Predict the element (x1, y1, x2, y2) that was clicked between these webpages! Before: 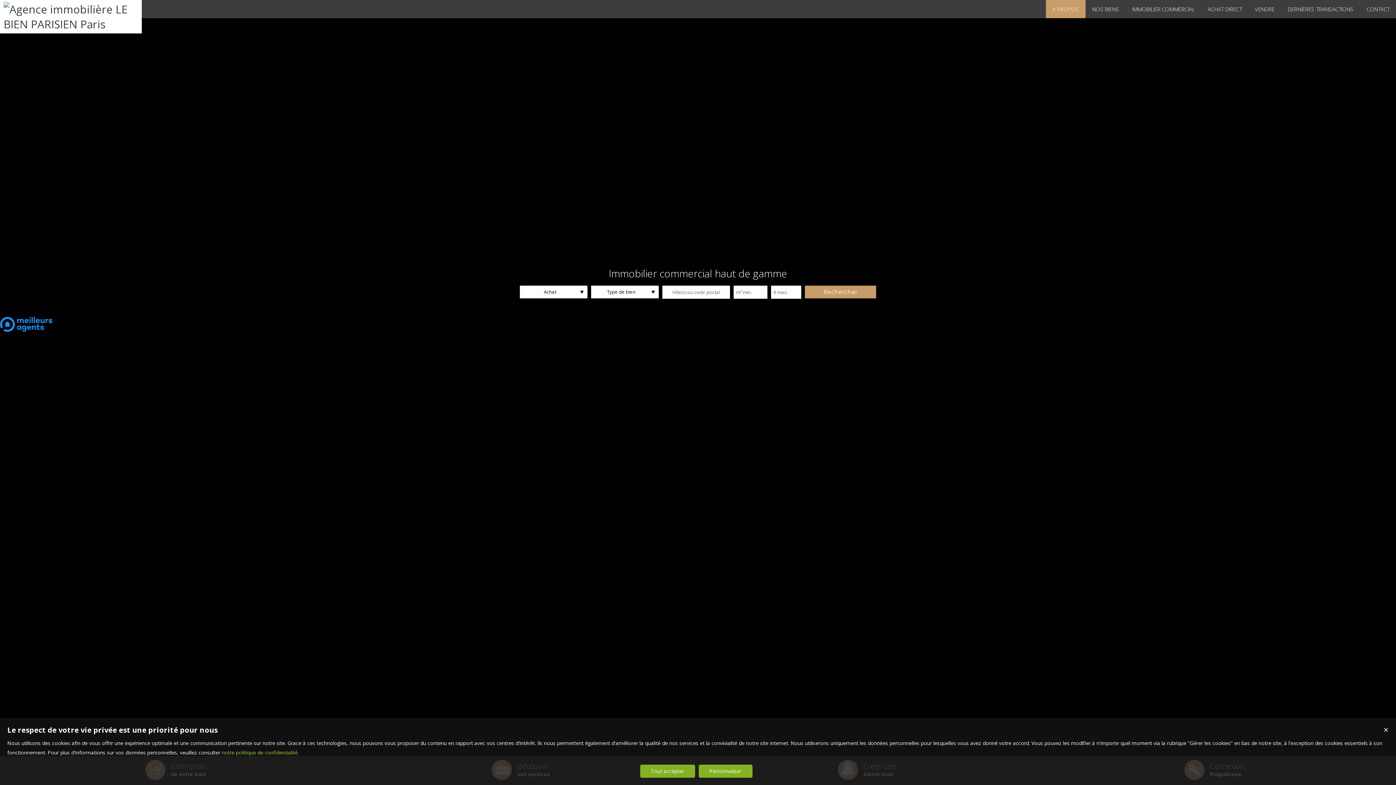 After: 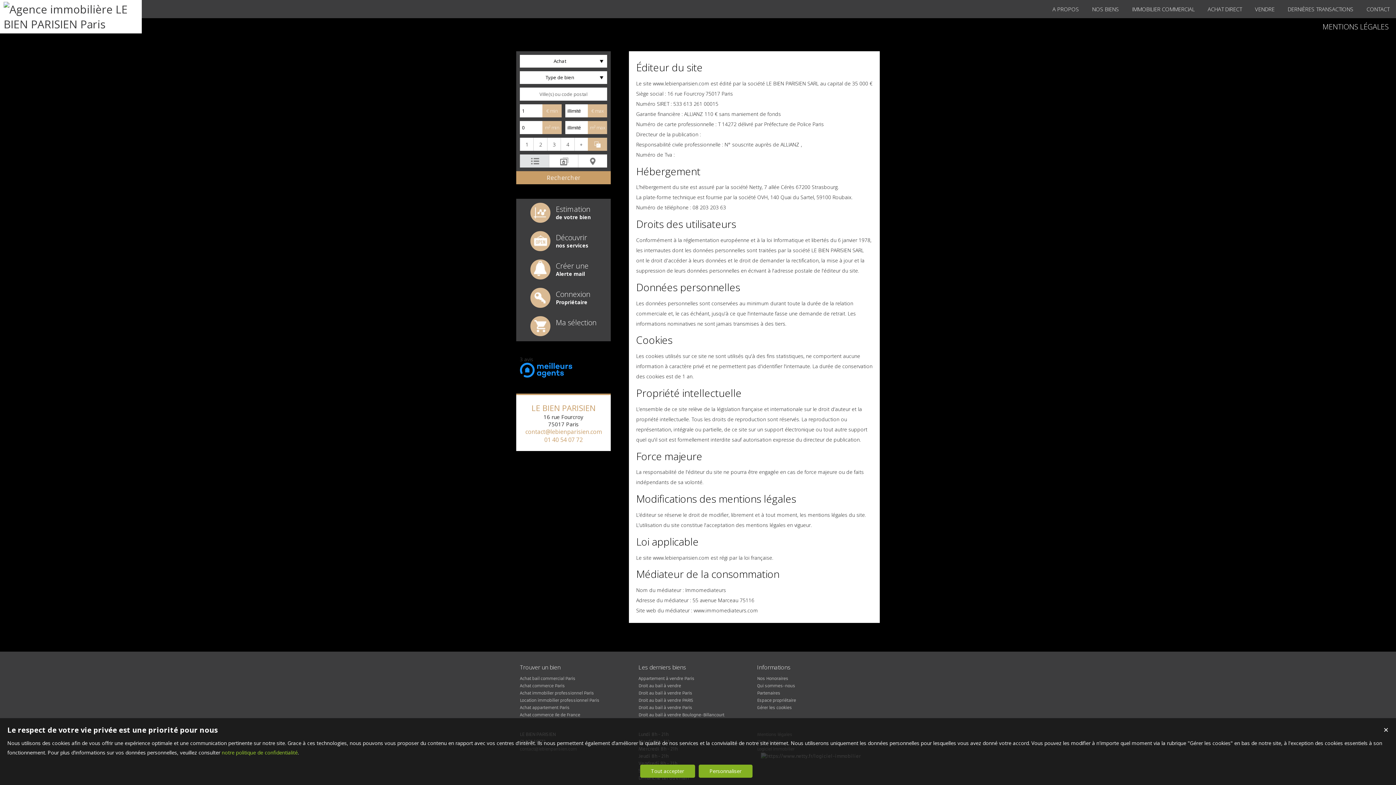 Action: bbox: (221, 749, 297, 756) label: notre politique de confidentialité